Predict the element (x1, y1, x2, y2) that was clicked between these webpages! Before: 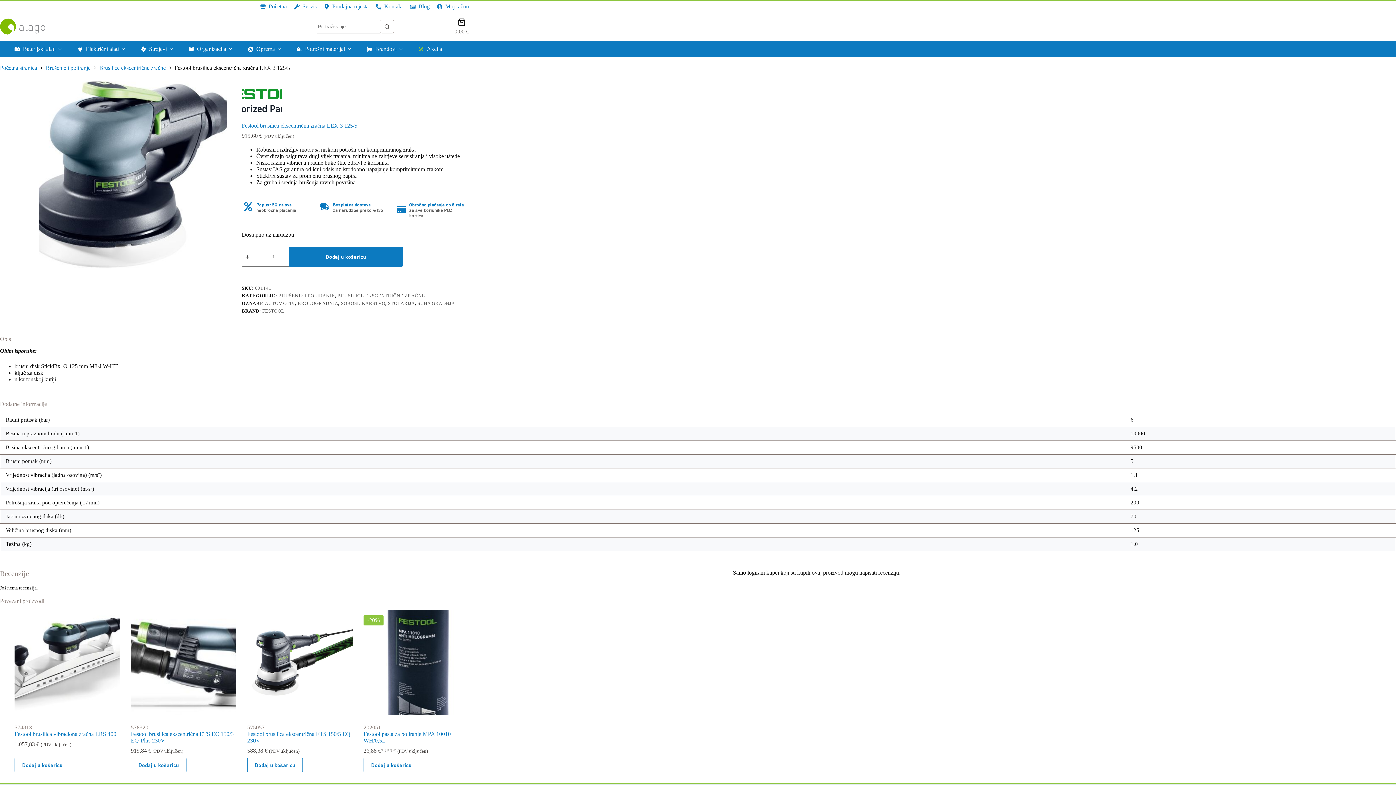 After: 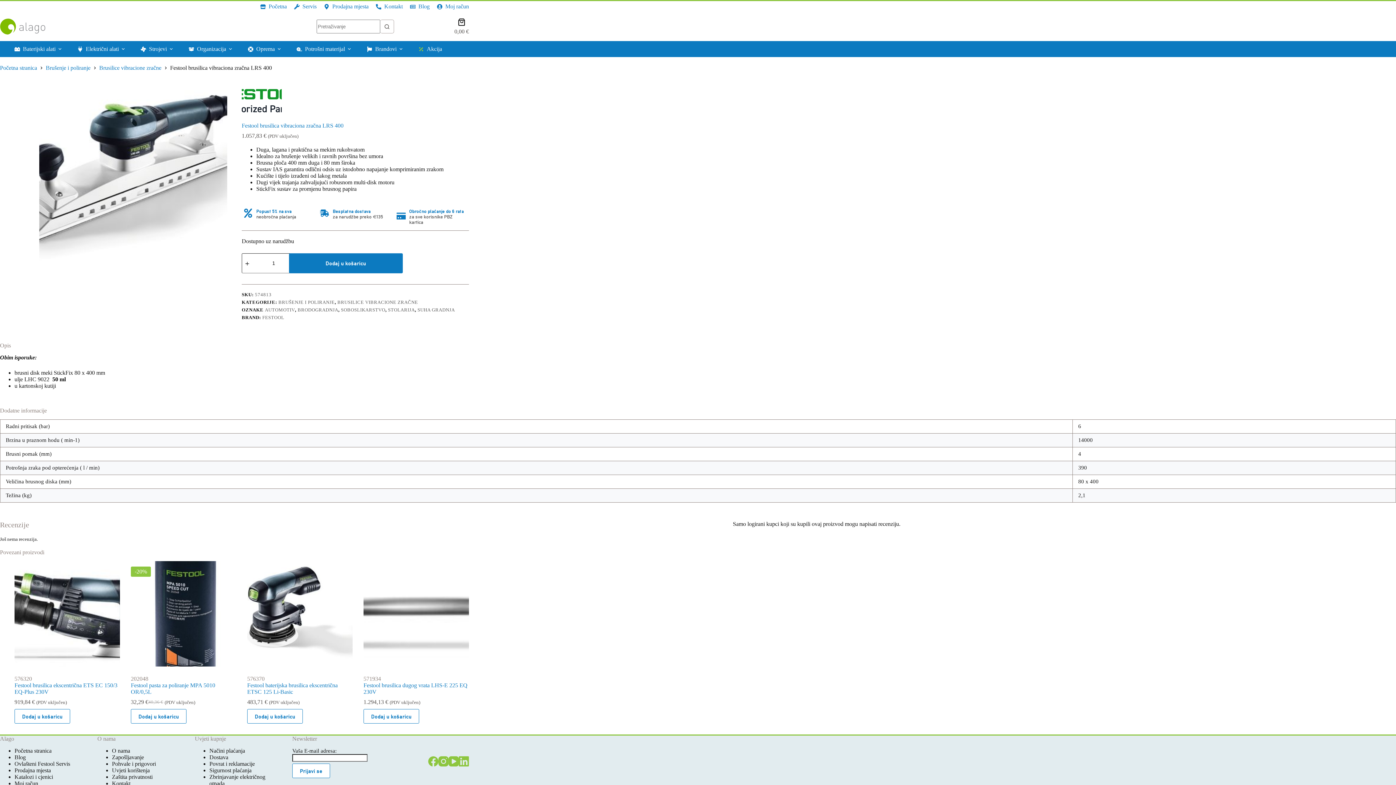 Action: bbox: (14, 731, 116, 737) label: Festool brusilica vibraciona zračna LRS 400